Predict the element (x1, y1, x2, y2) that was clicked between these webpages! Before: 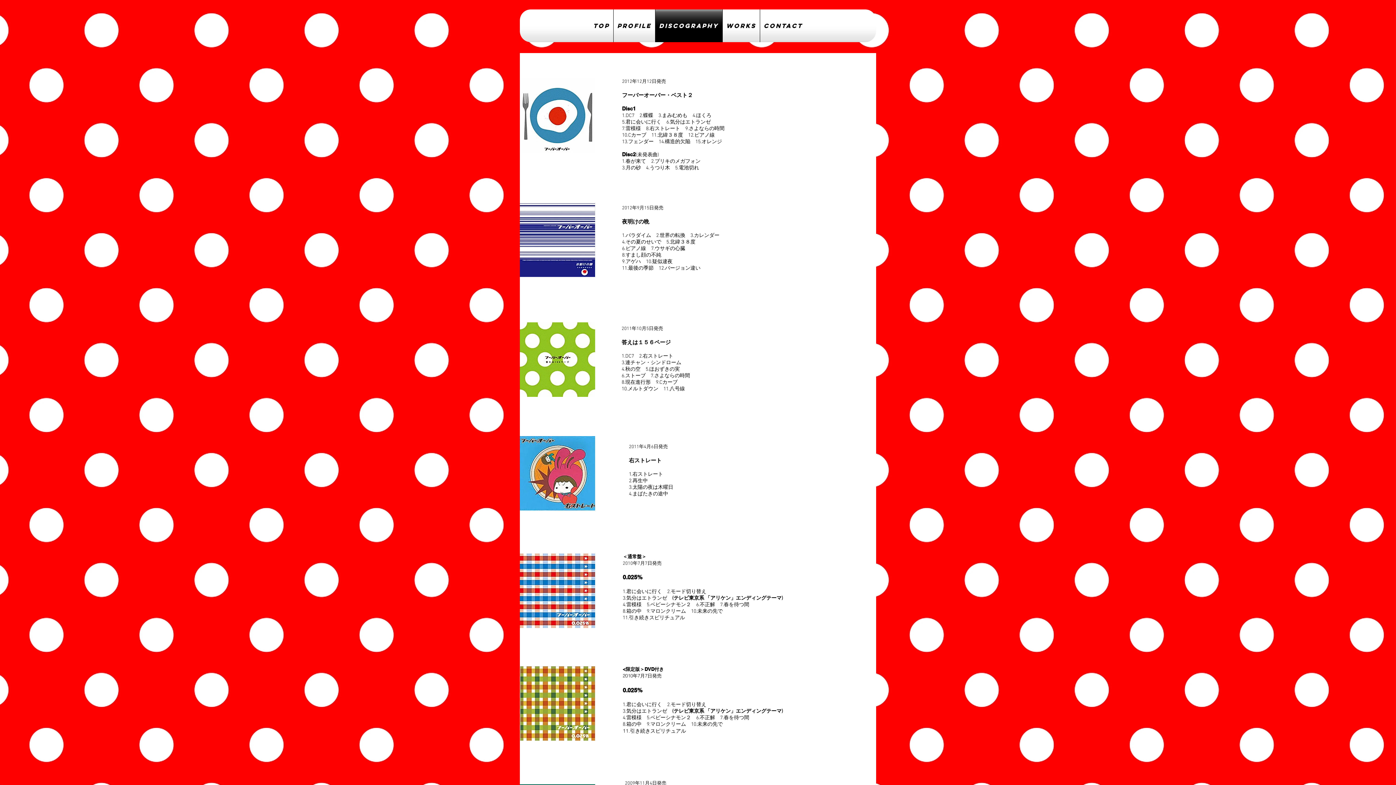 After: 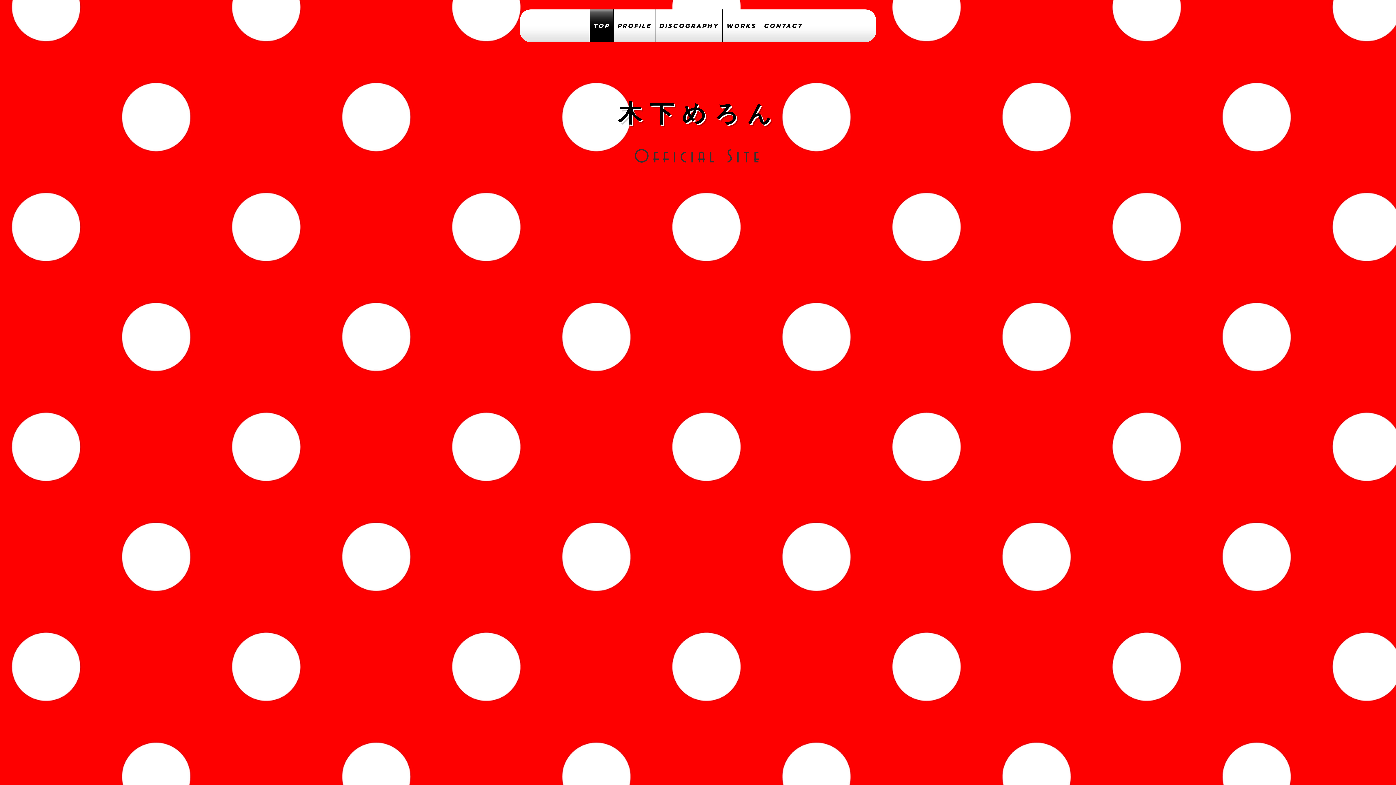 Action: bbox: (589, 9, 613, 42) label: TOP